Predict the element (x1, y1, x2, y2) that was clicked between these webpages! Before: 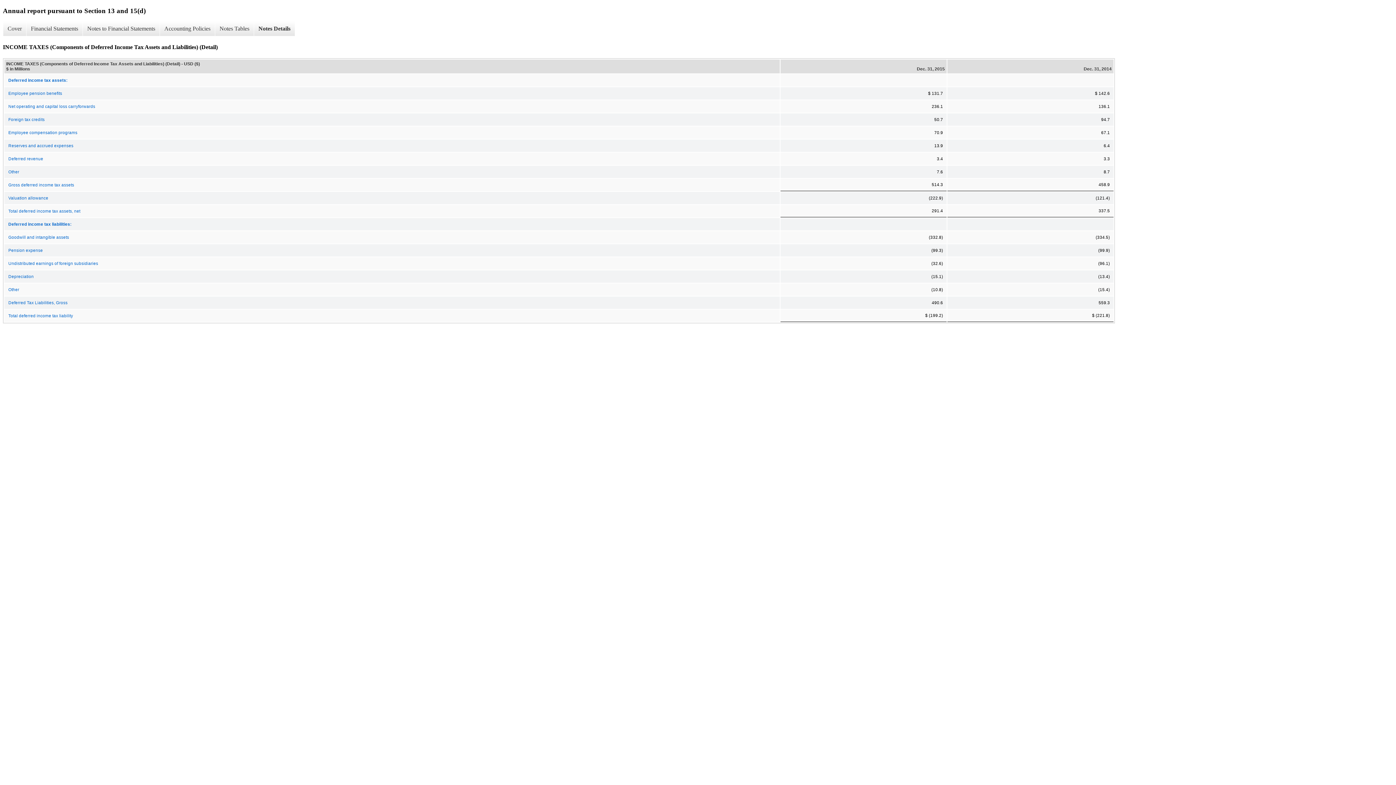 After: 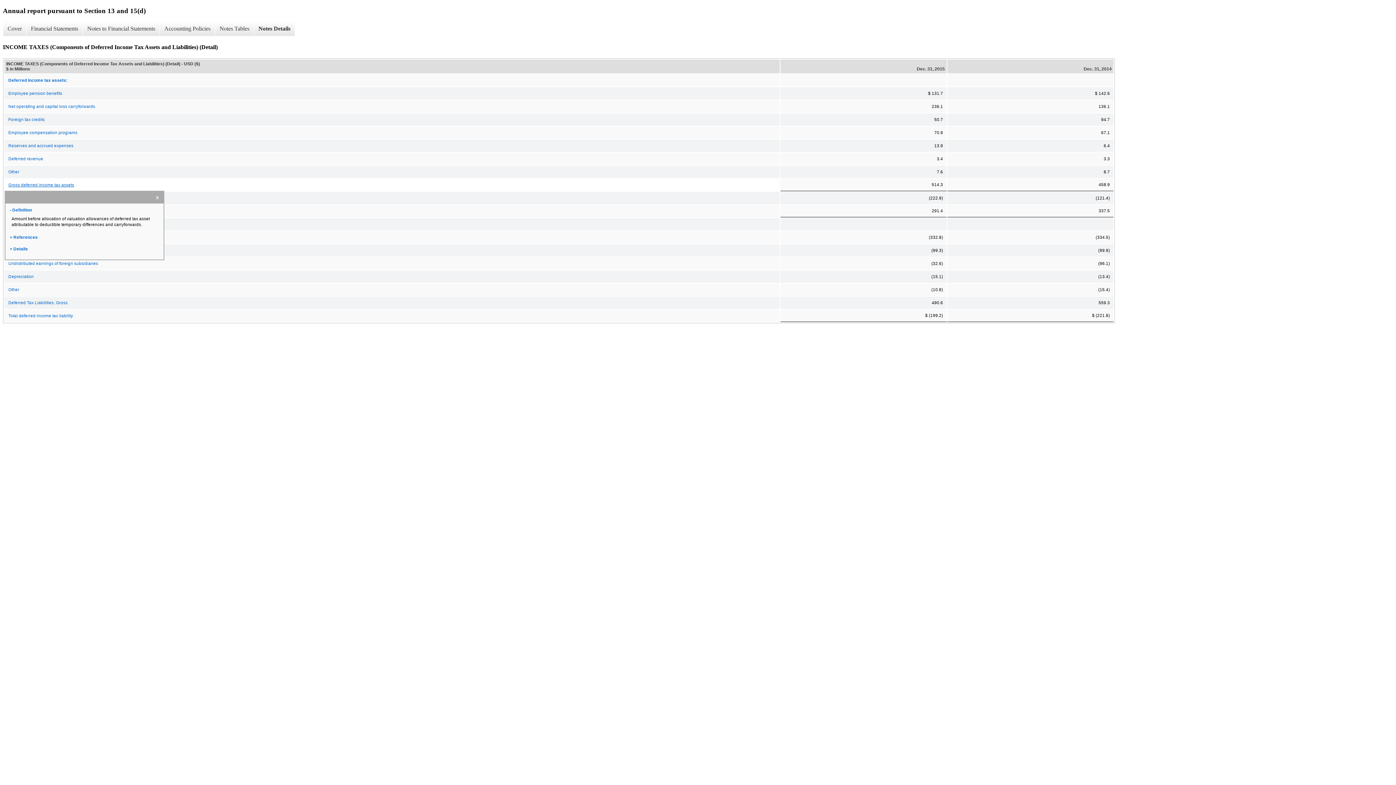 Action: label: Gross deferred income tax assets bbox: (4, 179, 779, 190)